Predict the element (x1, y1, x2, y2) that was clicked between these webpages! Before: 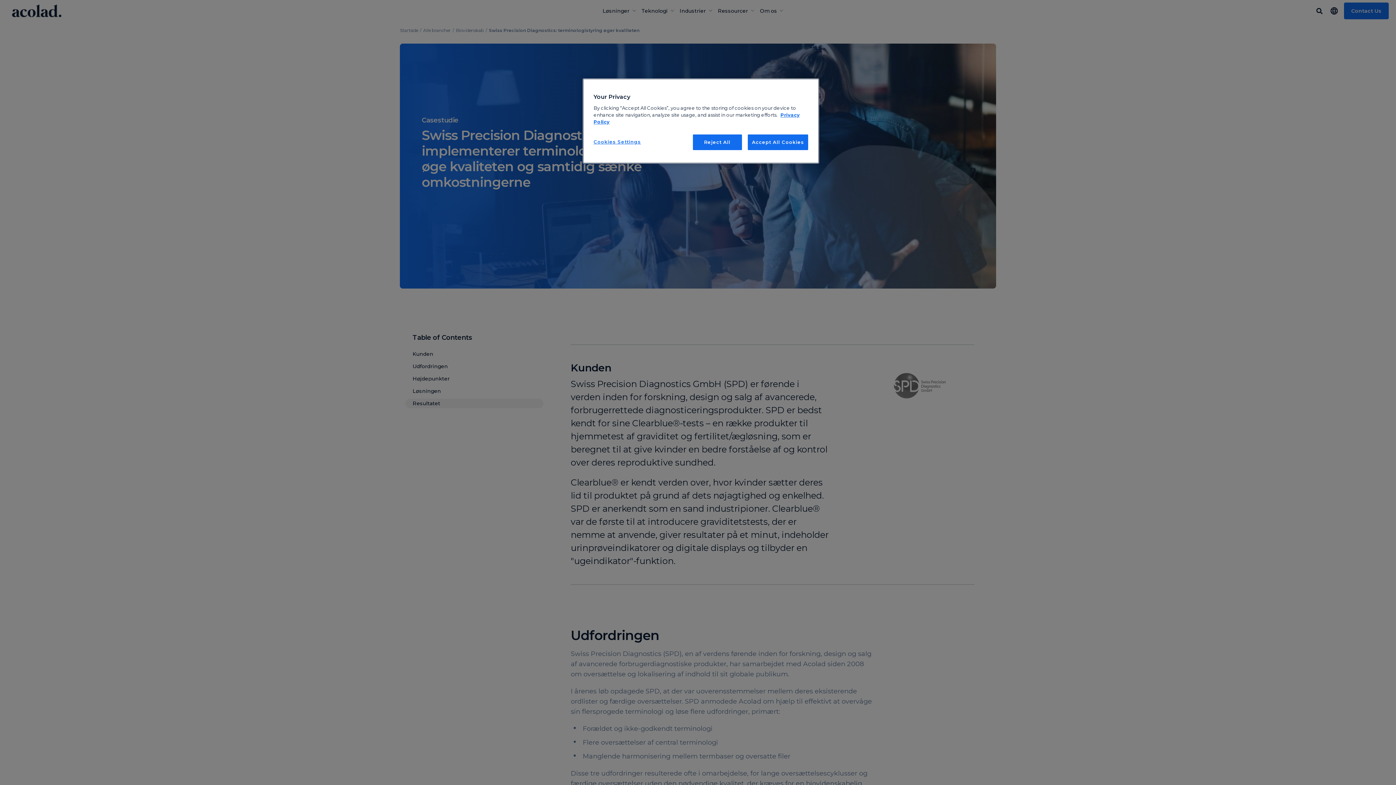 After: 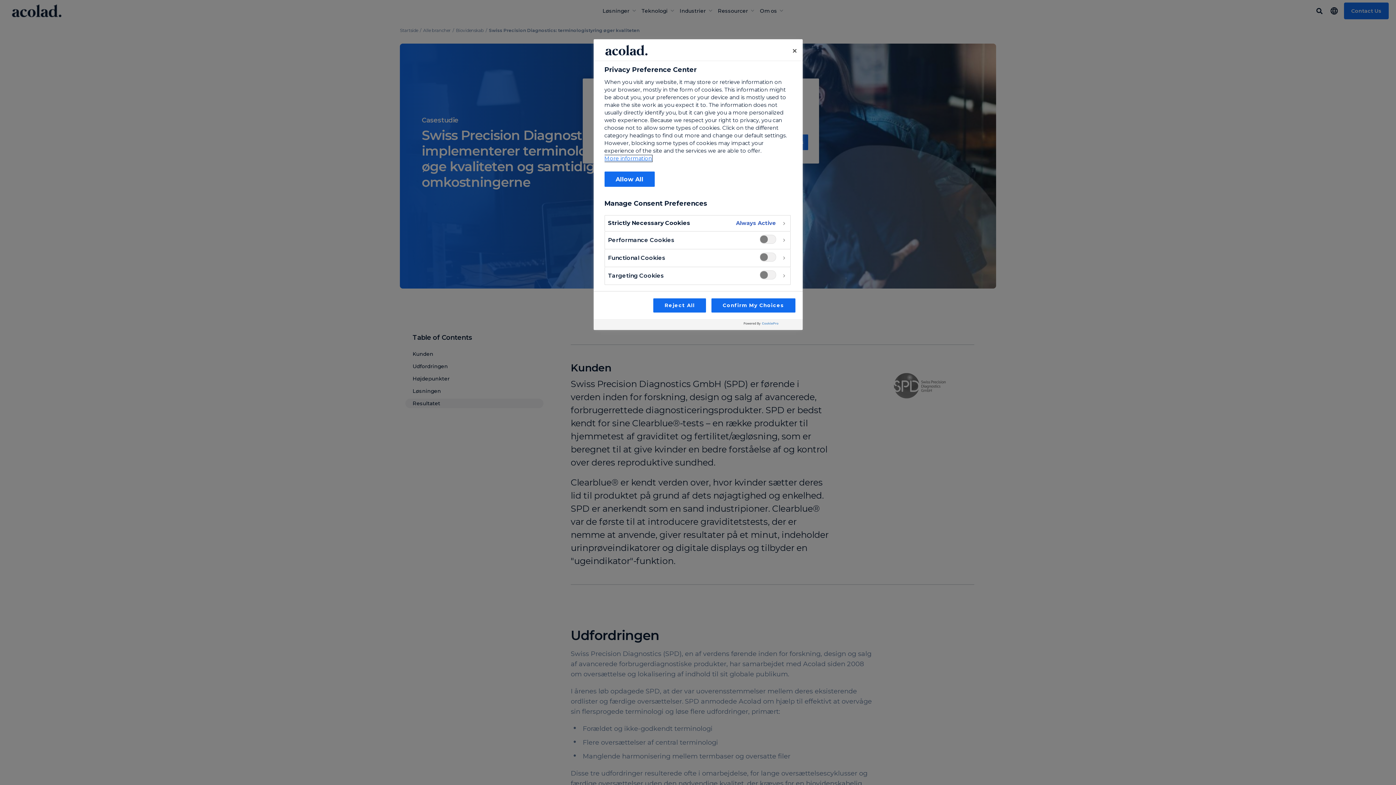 Action: label: Cookies Settings bbox: (593, 134, 642, 149)